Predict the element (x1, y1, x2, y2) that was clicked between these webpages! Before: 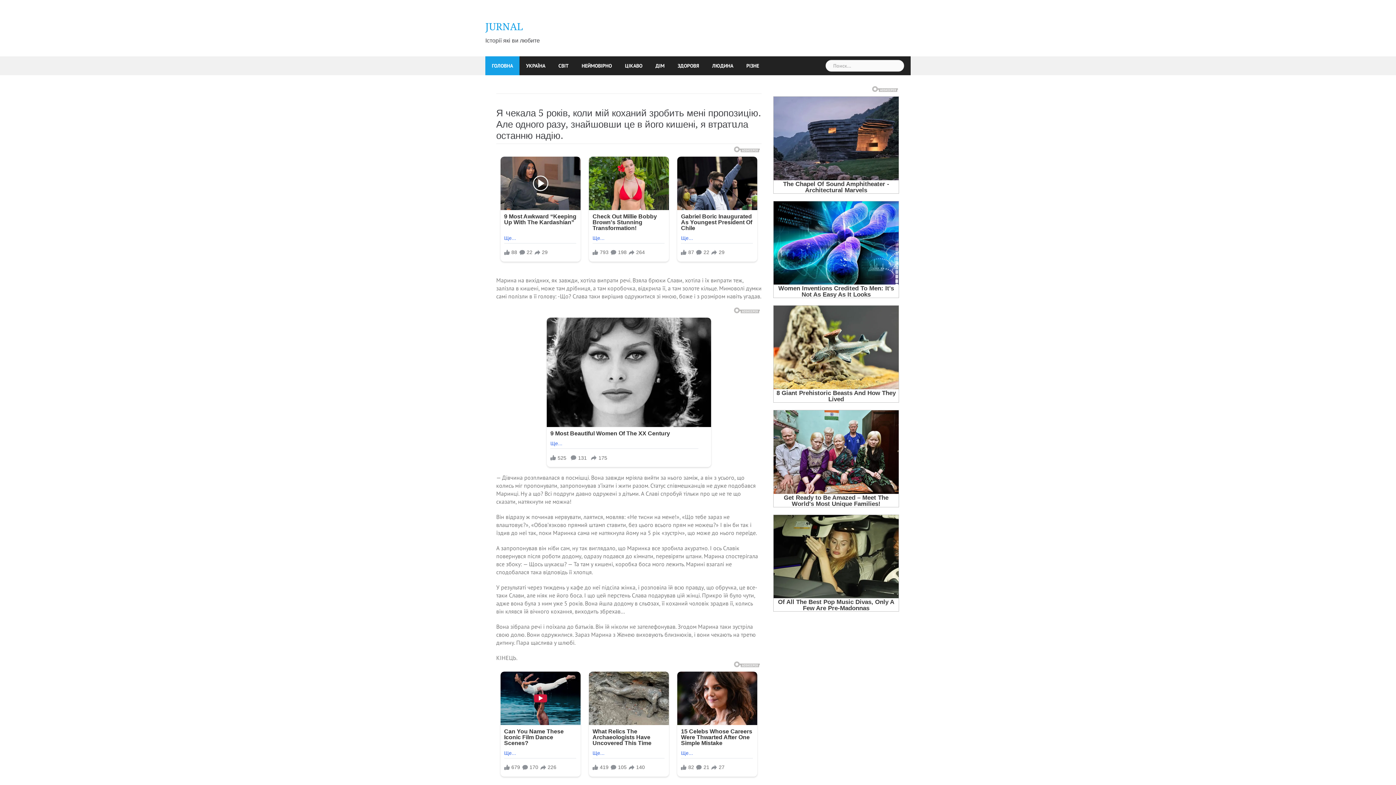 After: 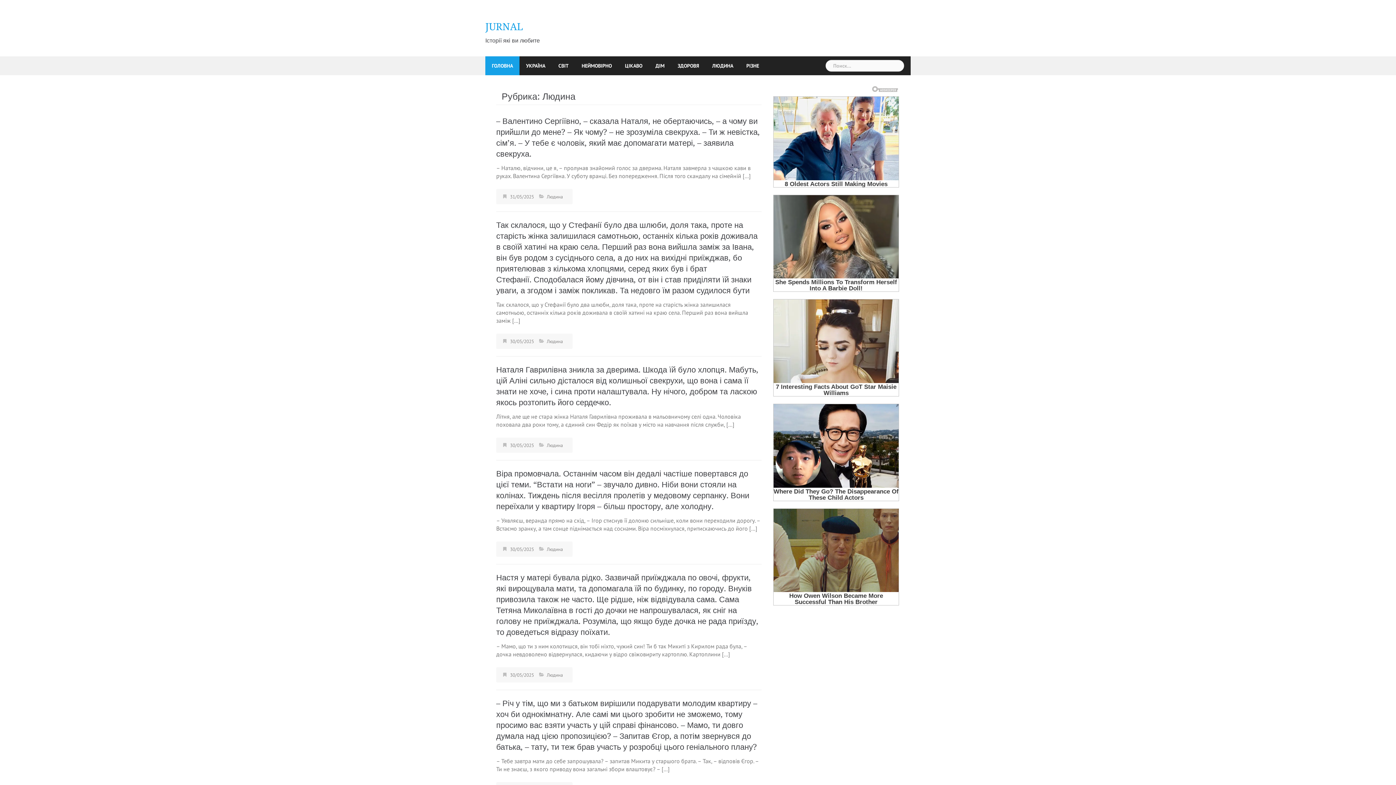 Action: label: ЛЮДИНА bbox: (712, 56, 733, 75)